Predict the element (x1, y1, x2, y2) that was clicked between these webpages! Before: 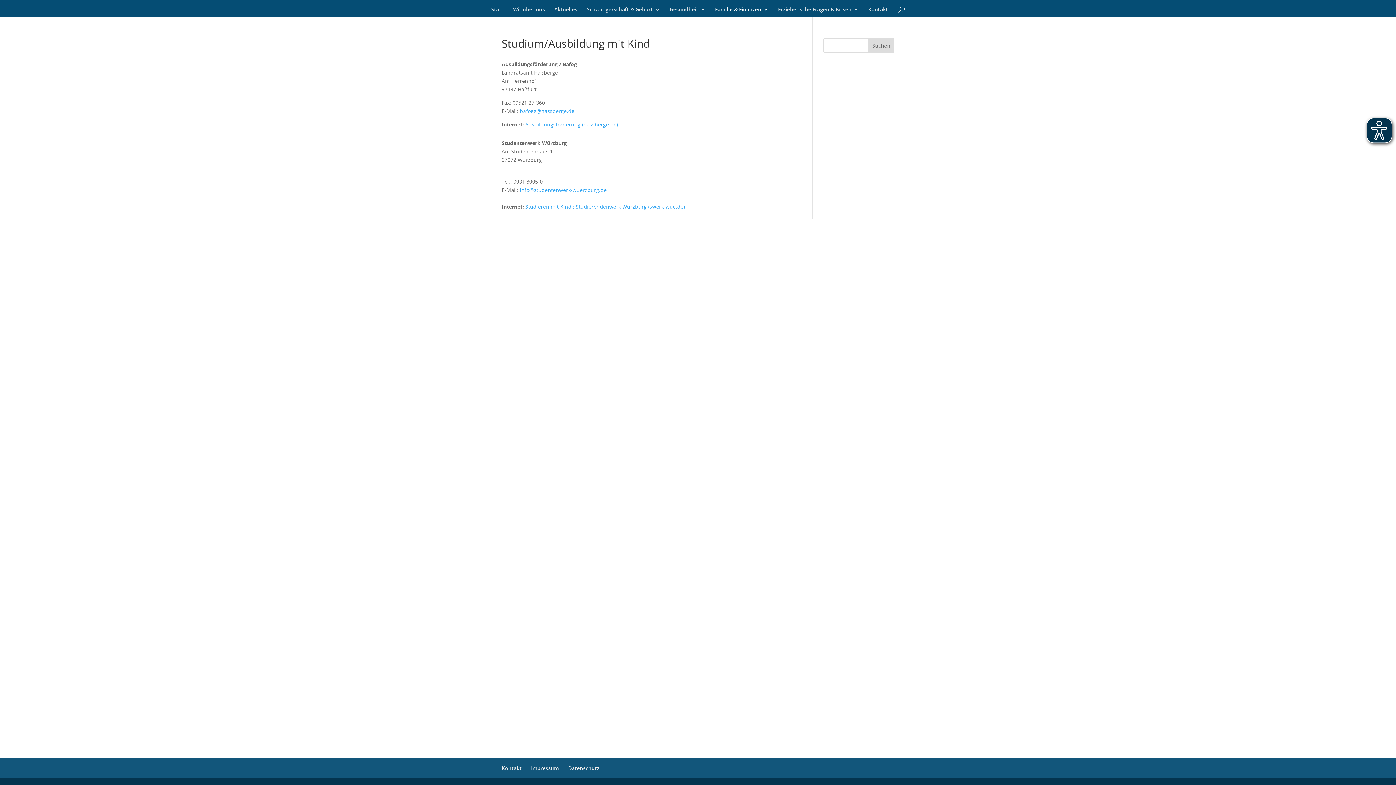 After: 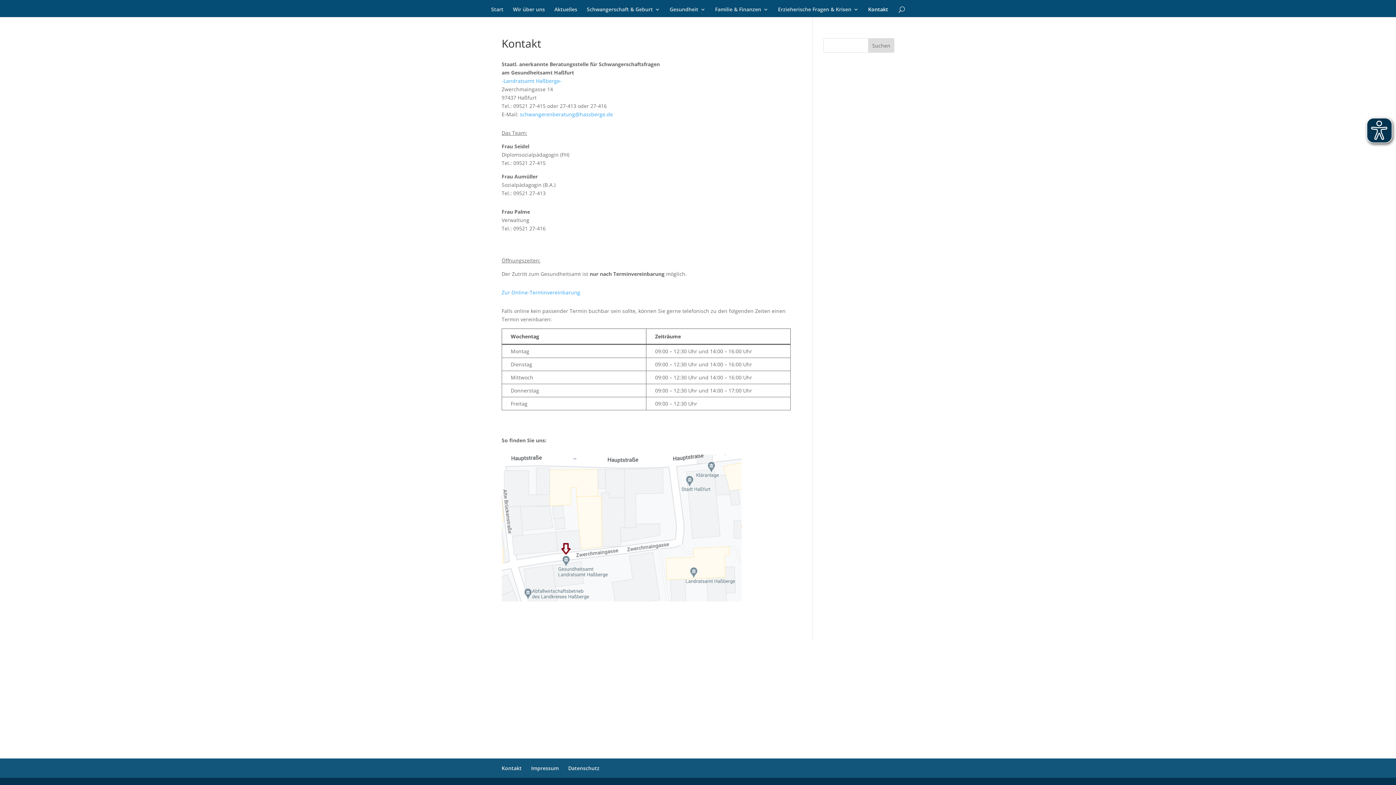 Action: bbox: (501, 765, 521, 772) label: Kontakt